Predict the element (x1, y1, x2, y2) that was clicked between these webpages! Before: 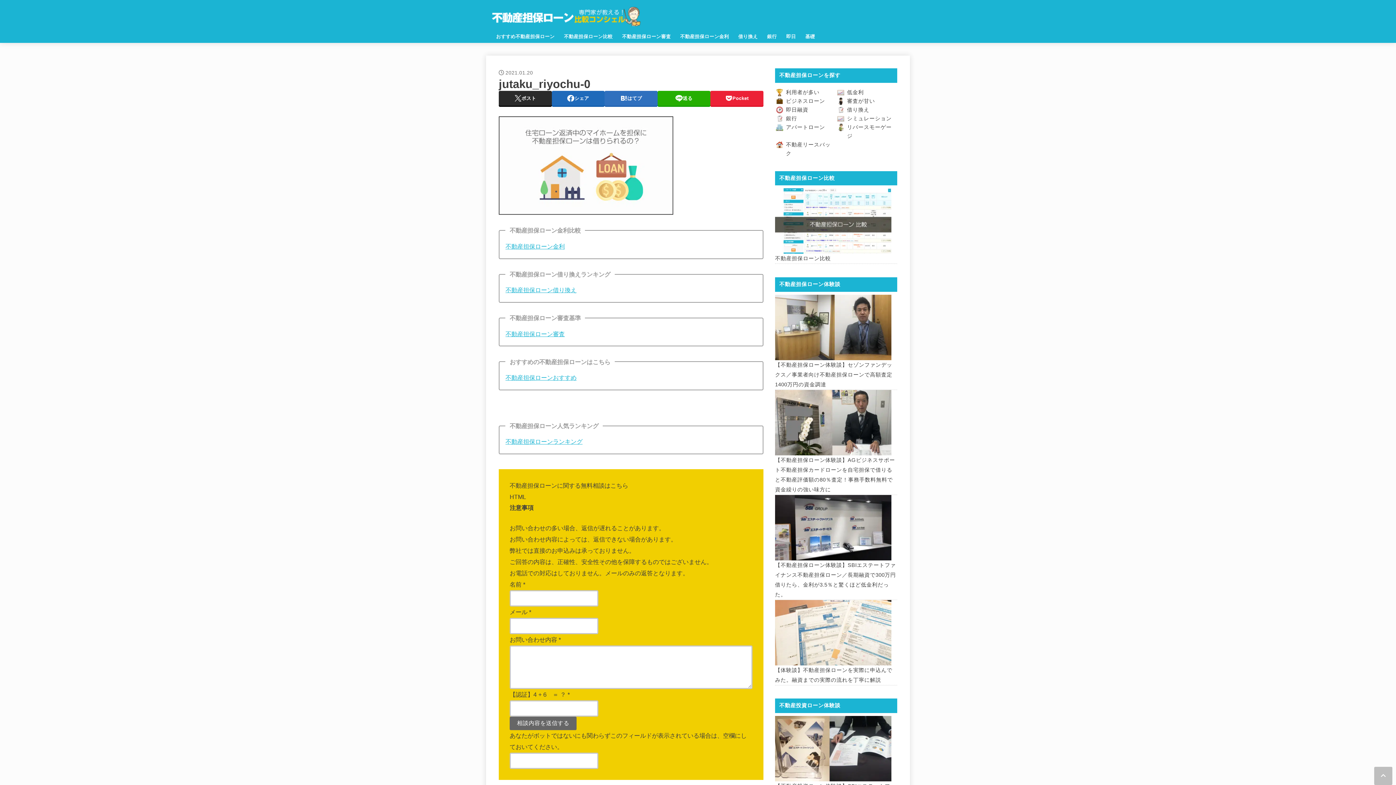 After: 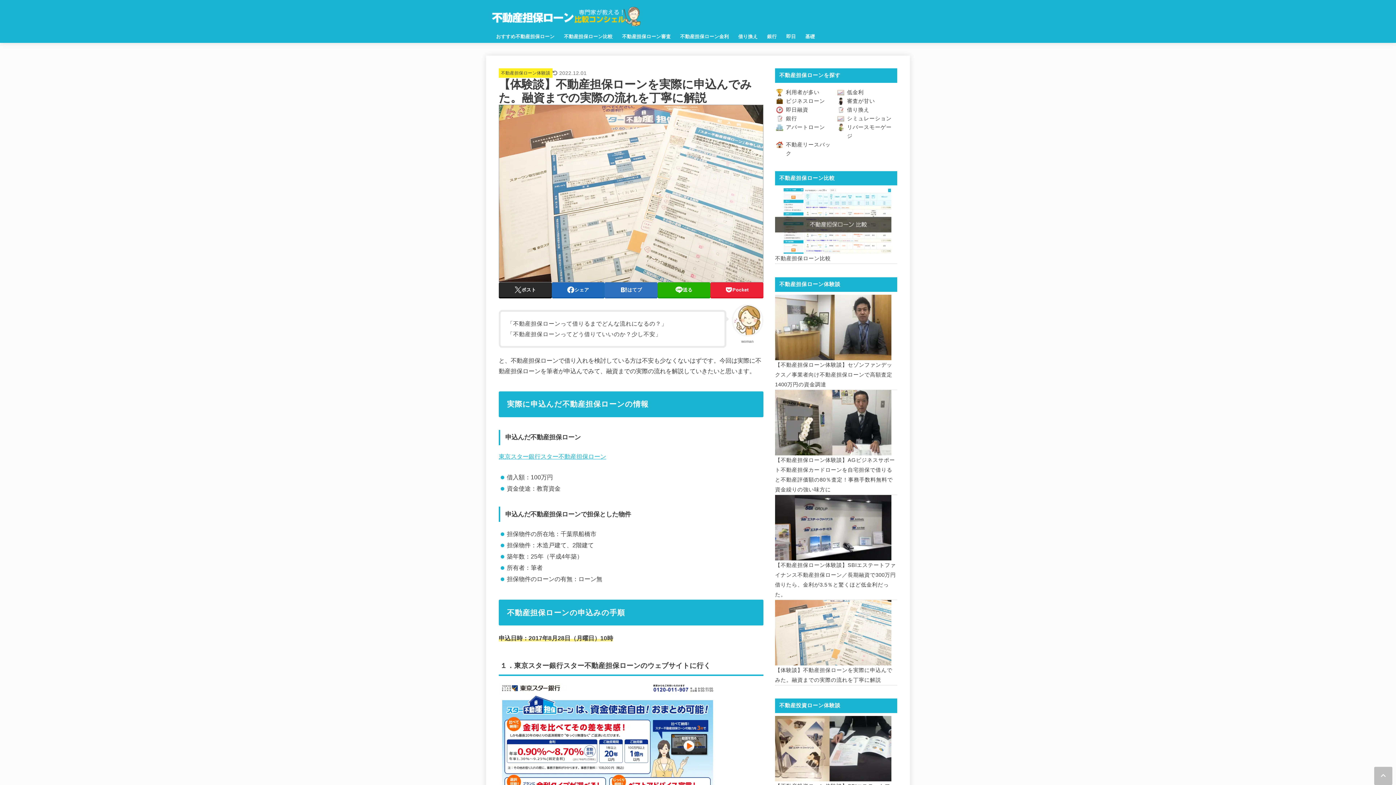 Action: bbox: (775, 600, 891, 665)